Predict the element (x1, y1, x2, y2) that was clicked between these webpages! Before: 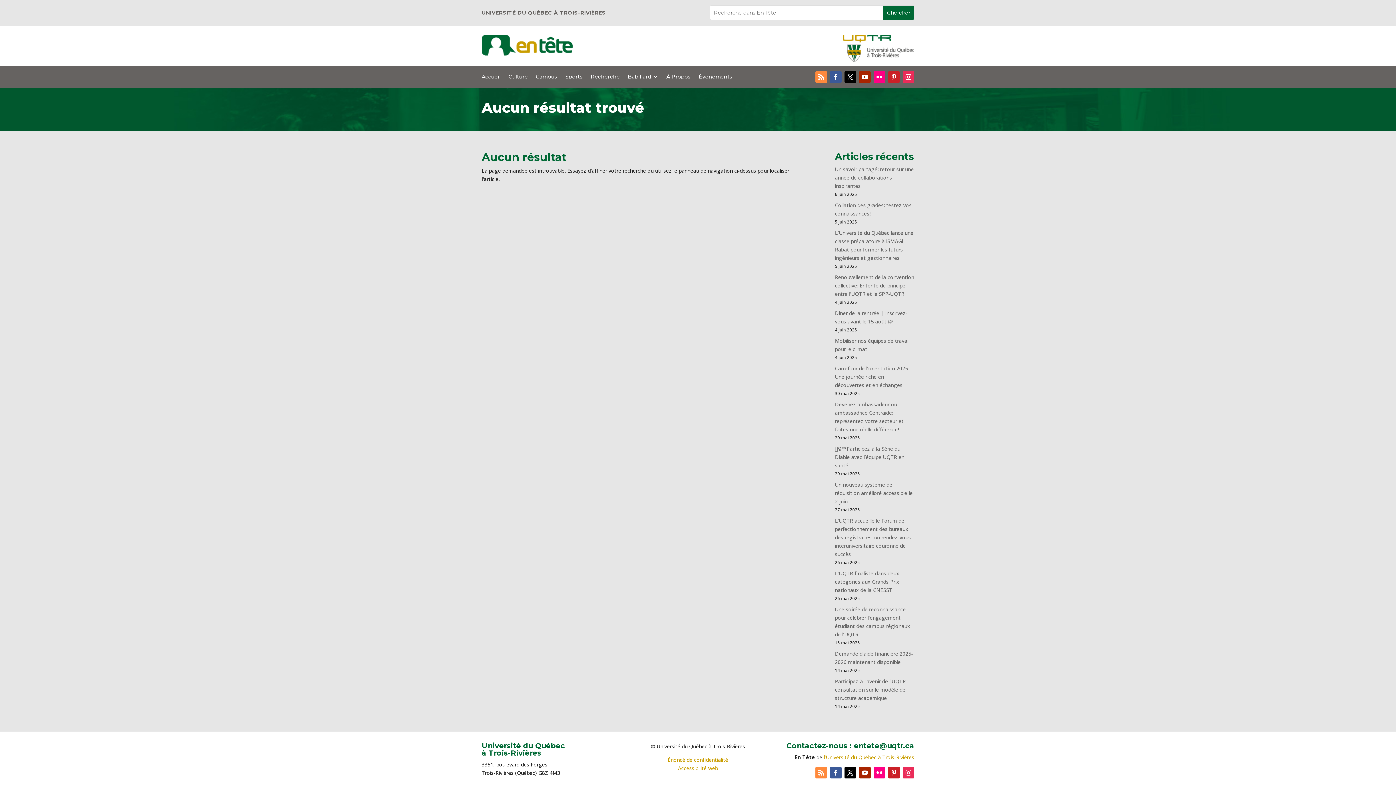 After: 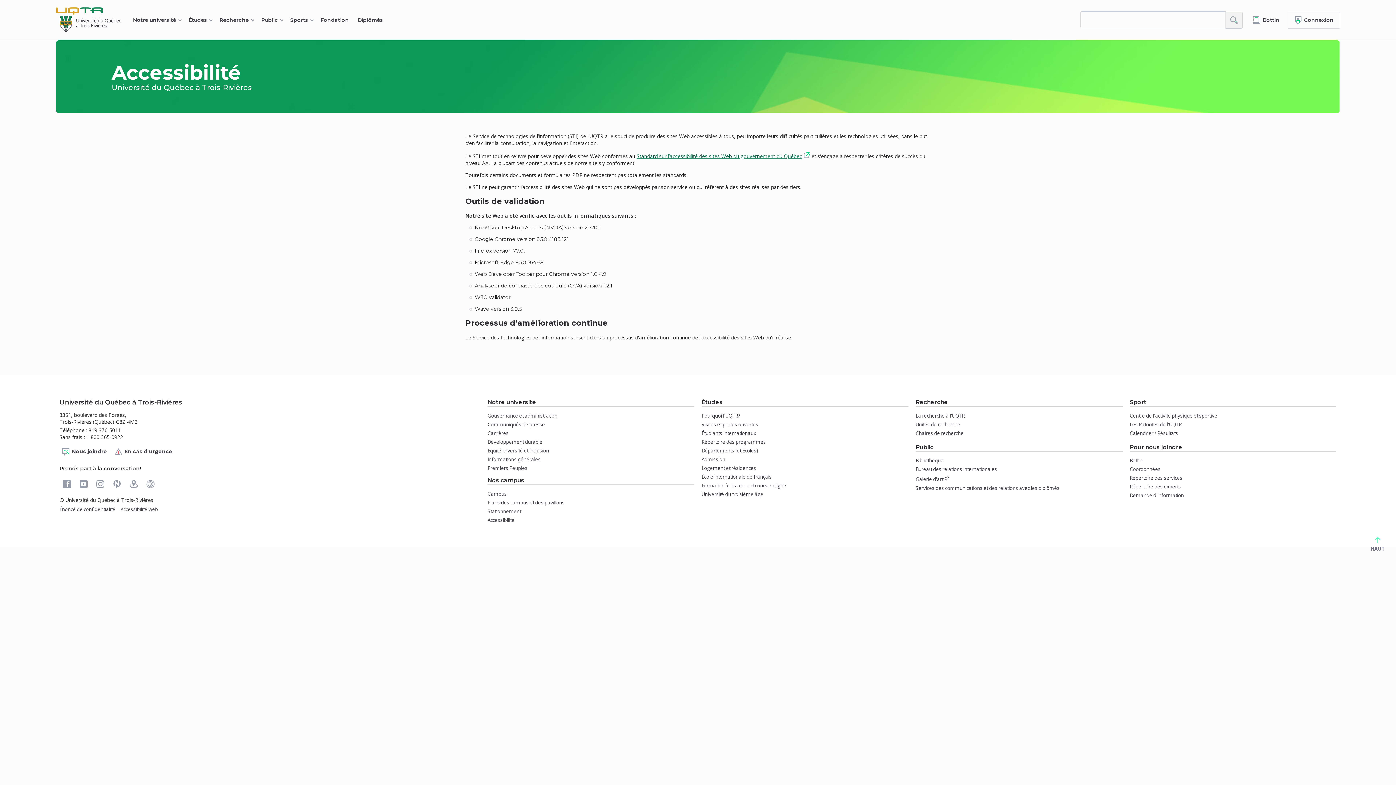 Action: label: Accessibilité web bbox: (678, 765, 718, 772)